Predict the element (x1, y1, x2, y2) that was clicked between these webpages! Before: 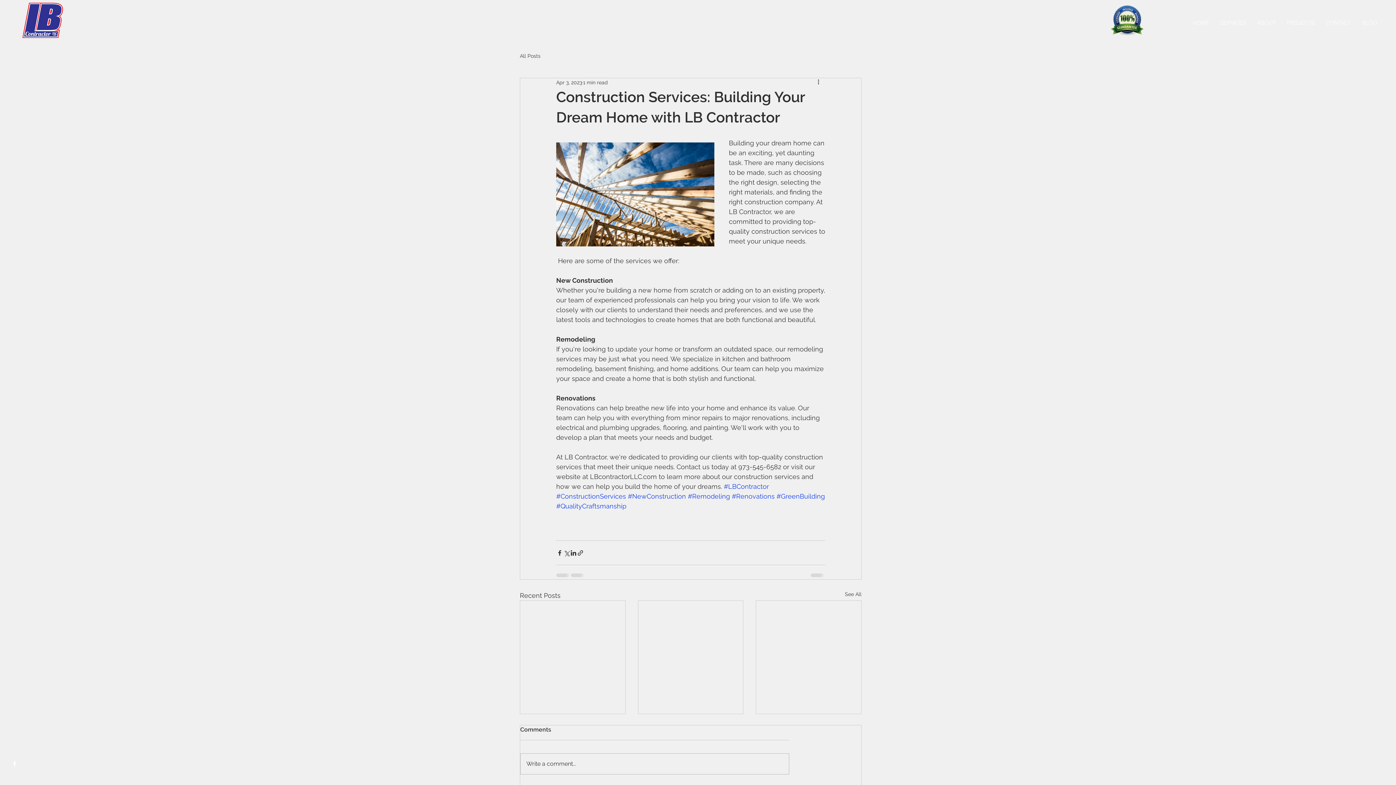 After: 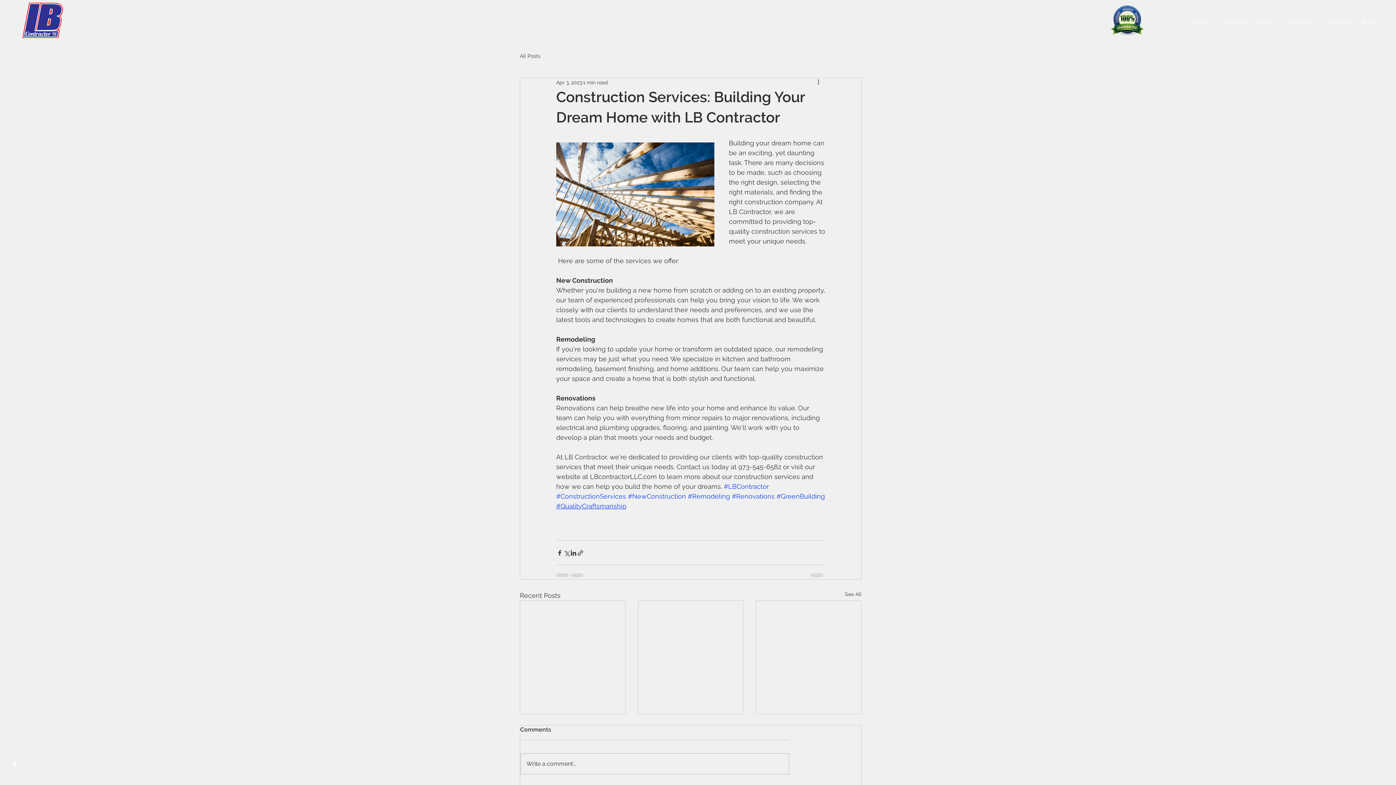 Action: label: #QualityCraftsmanship bbox: (556, 502, 626, 510)